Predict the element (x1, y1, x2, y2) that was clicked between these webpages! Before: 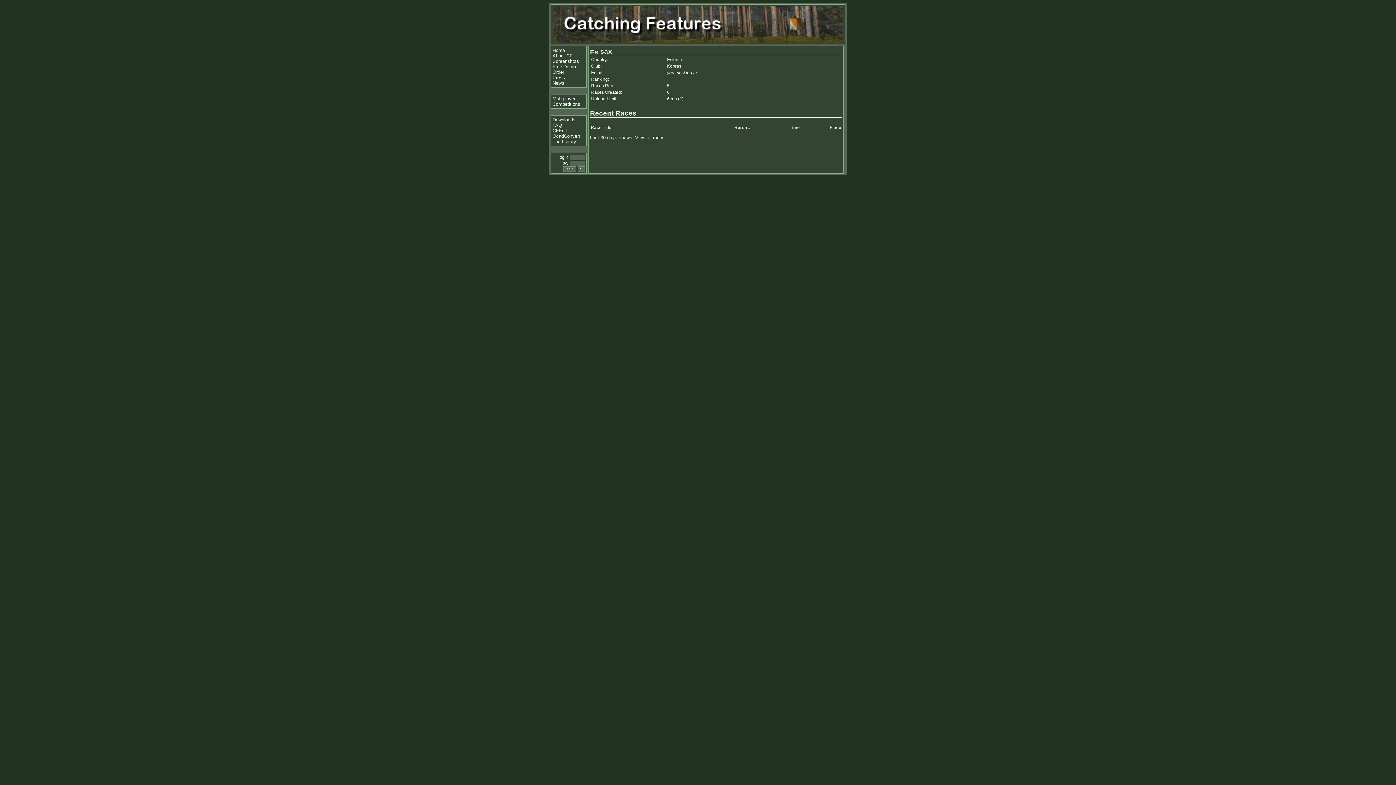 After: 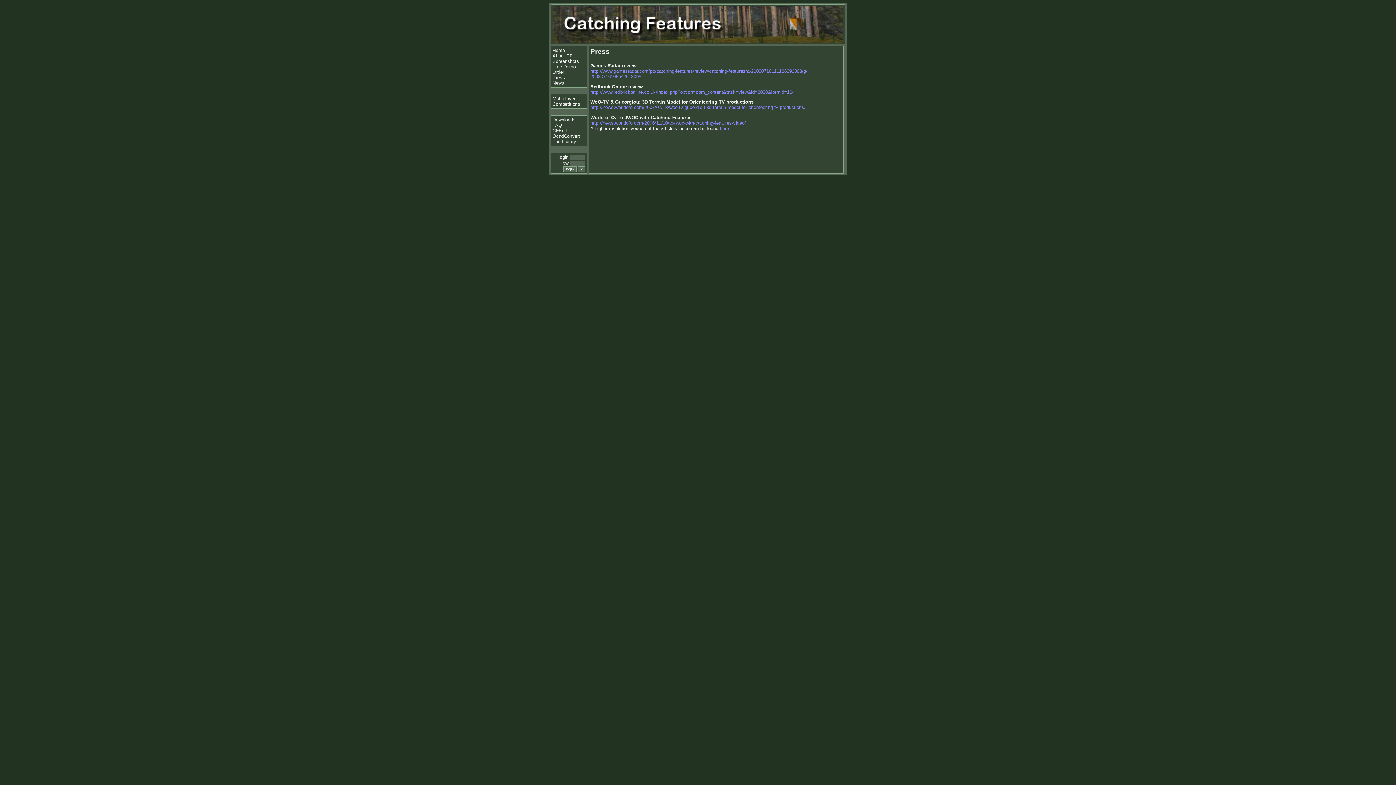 Action: bbox: (552, 74, 565, 80) label: Press